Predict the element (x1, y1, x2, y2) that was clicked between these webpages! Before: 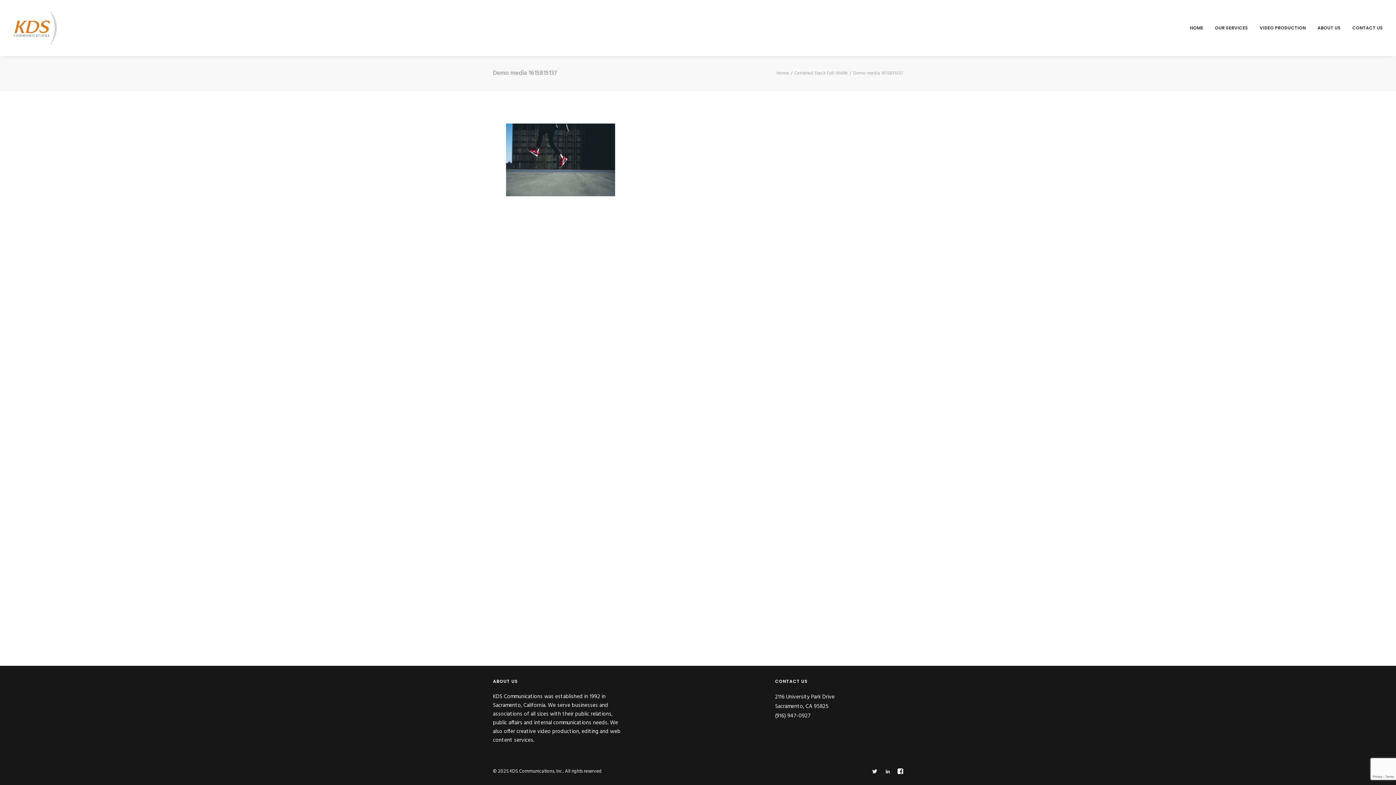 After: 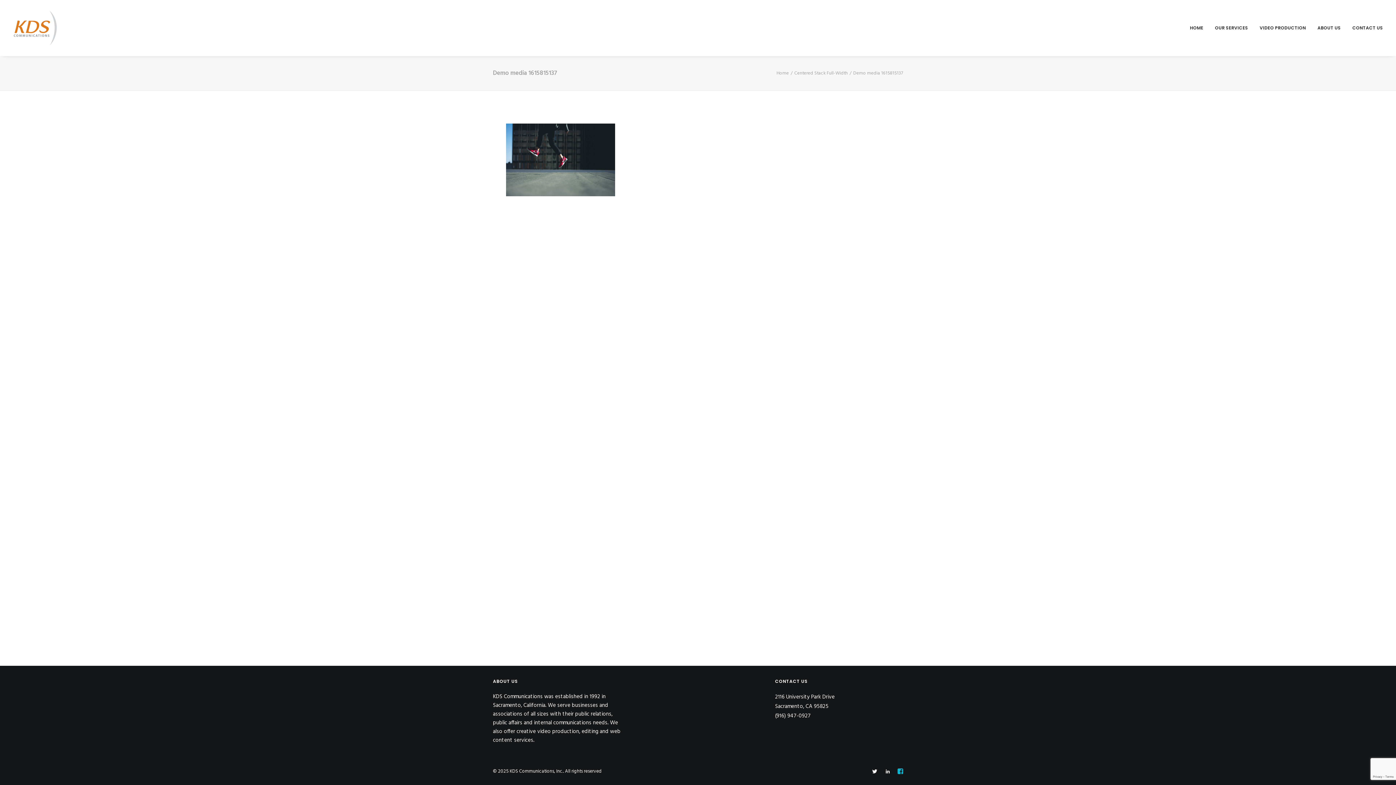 Action: bbox: (897, 769, 903, 777)